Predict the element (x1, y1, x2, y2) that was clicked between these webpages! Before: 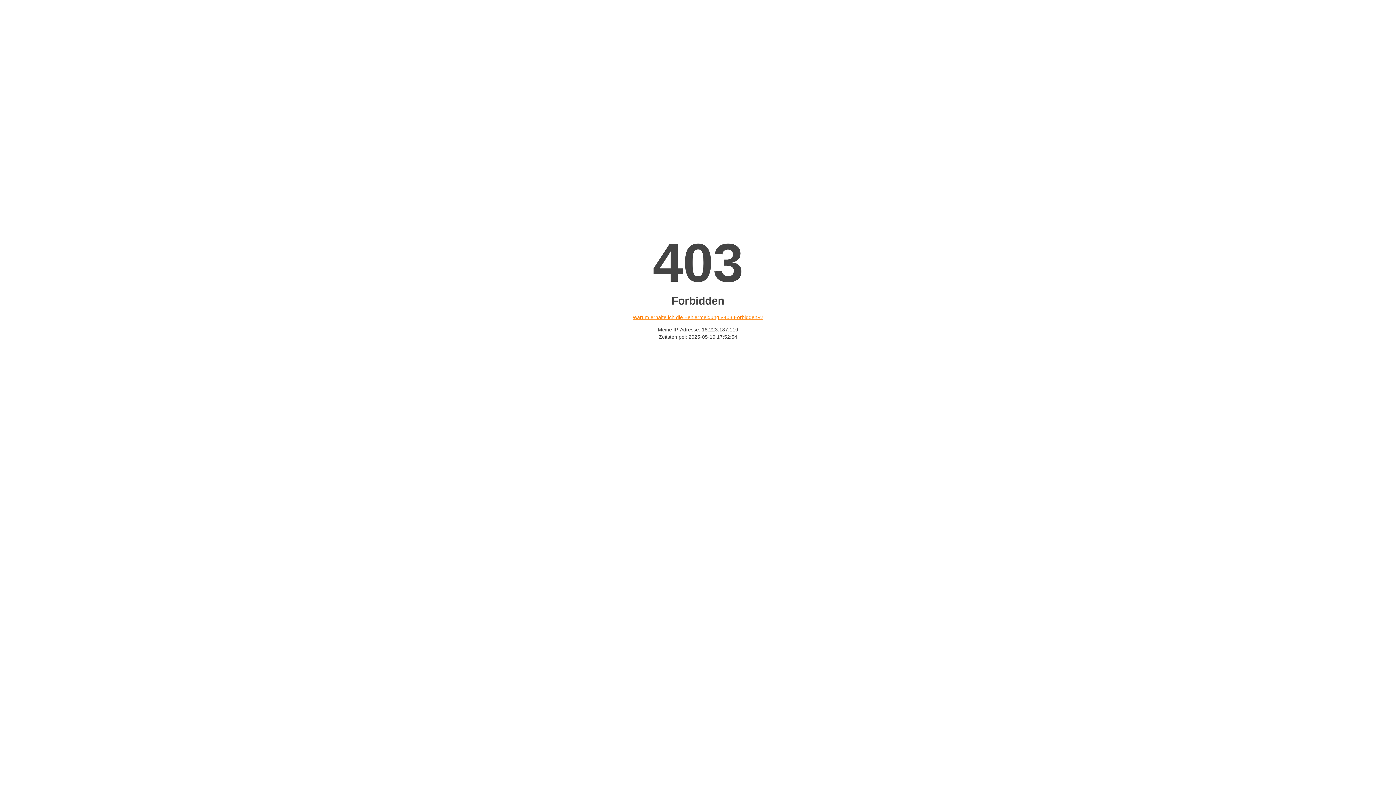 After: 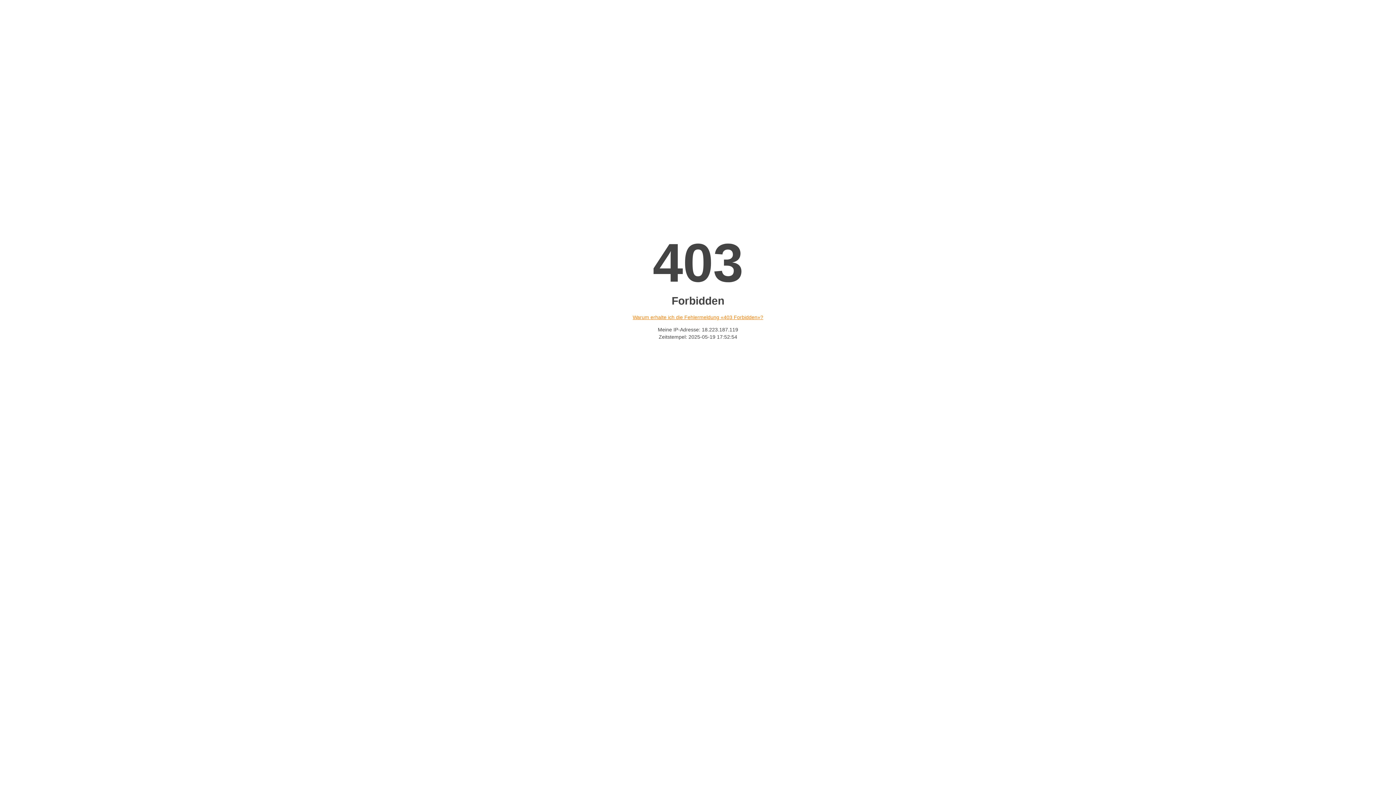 Action: bbox: (632, 314, 763, 320) label: Warum erhalte ich die Fehlermeldung «403 Forbidden»?